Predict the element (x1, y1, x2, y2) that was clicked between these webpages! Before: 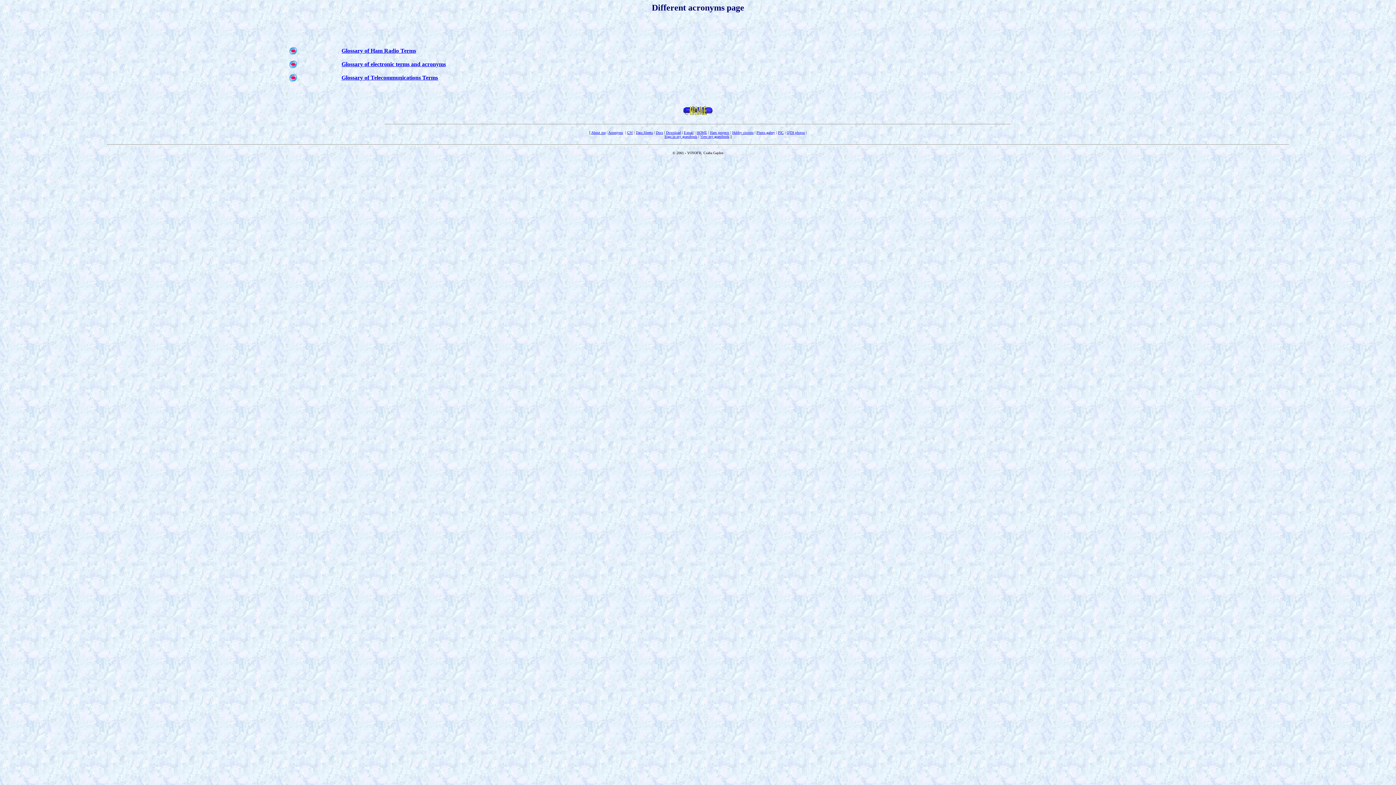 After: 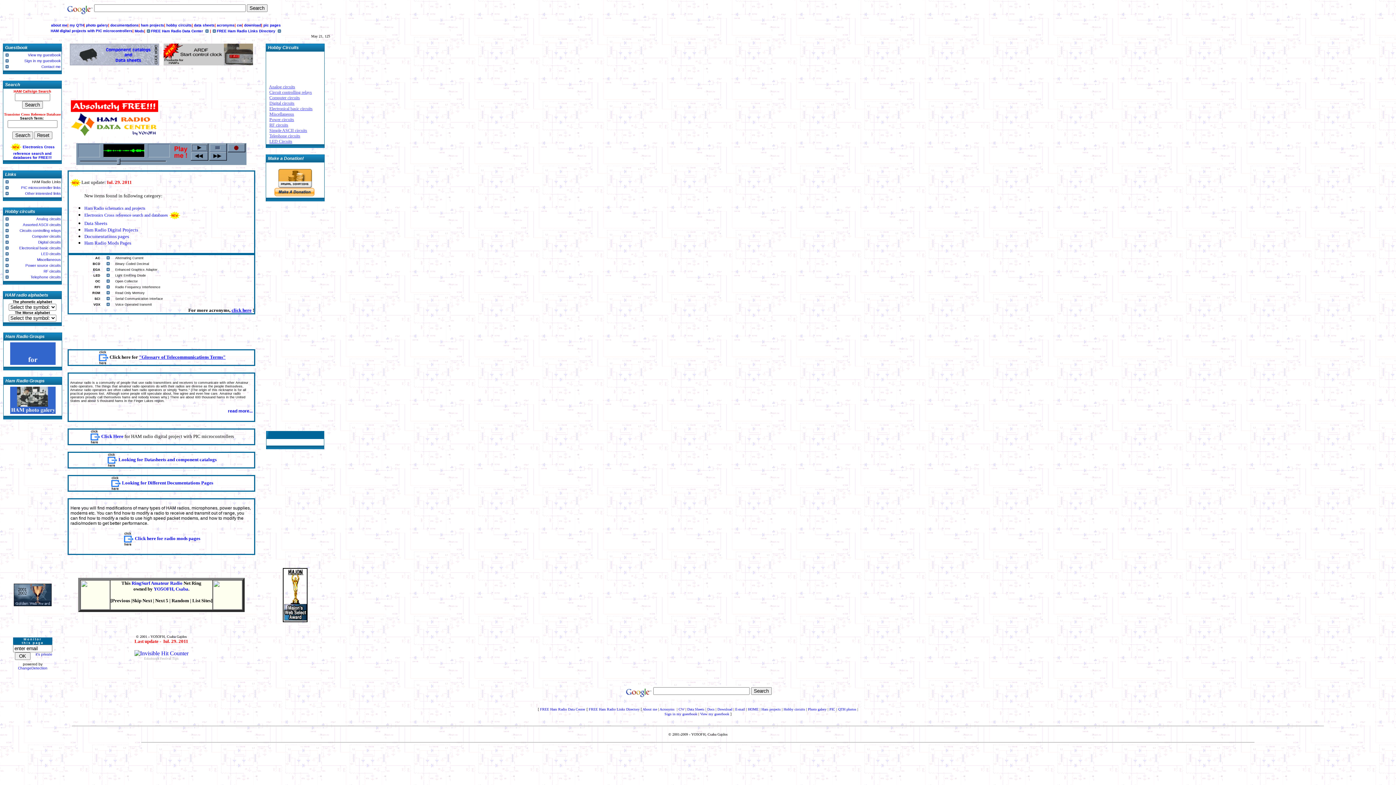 Action: bbox: (682, 113, 713, 119)